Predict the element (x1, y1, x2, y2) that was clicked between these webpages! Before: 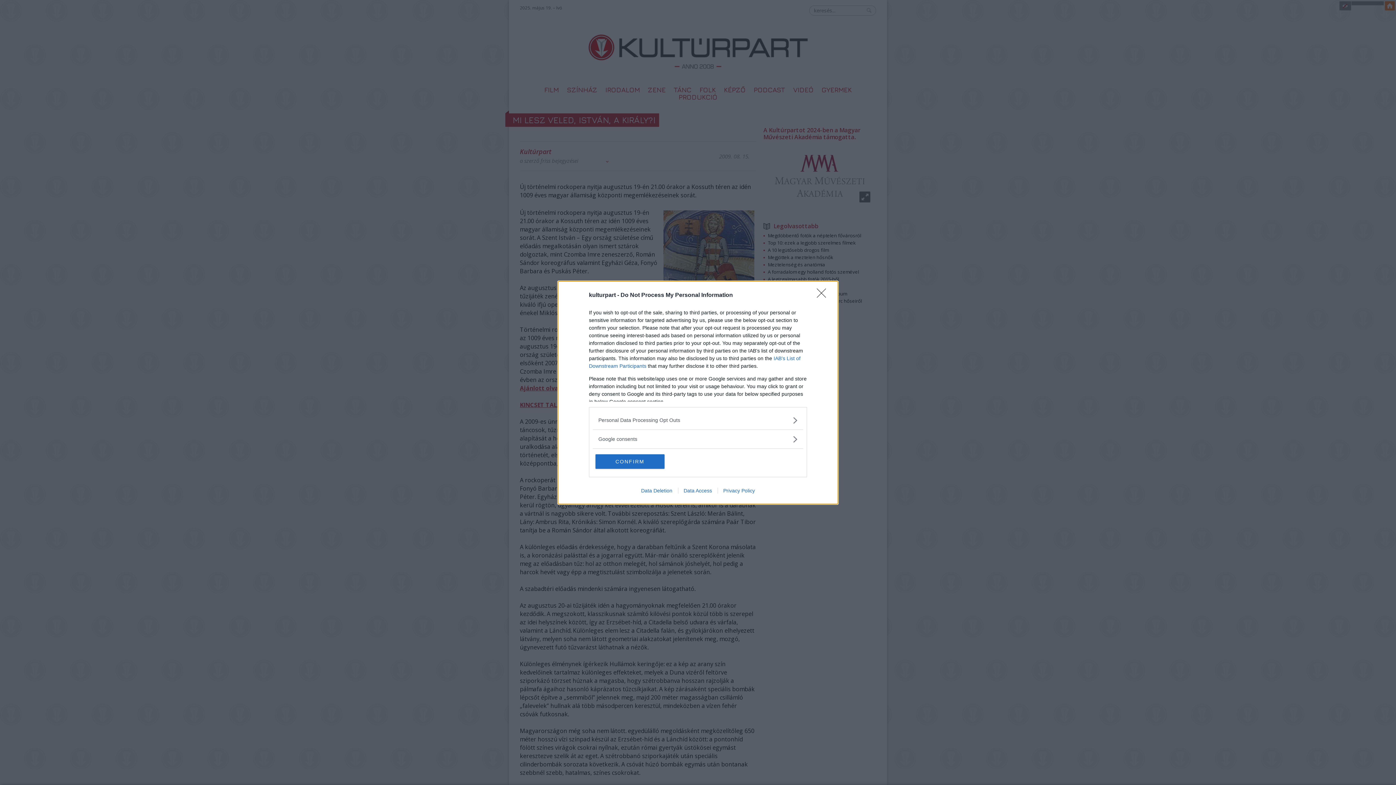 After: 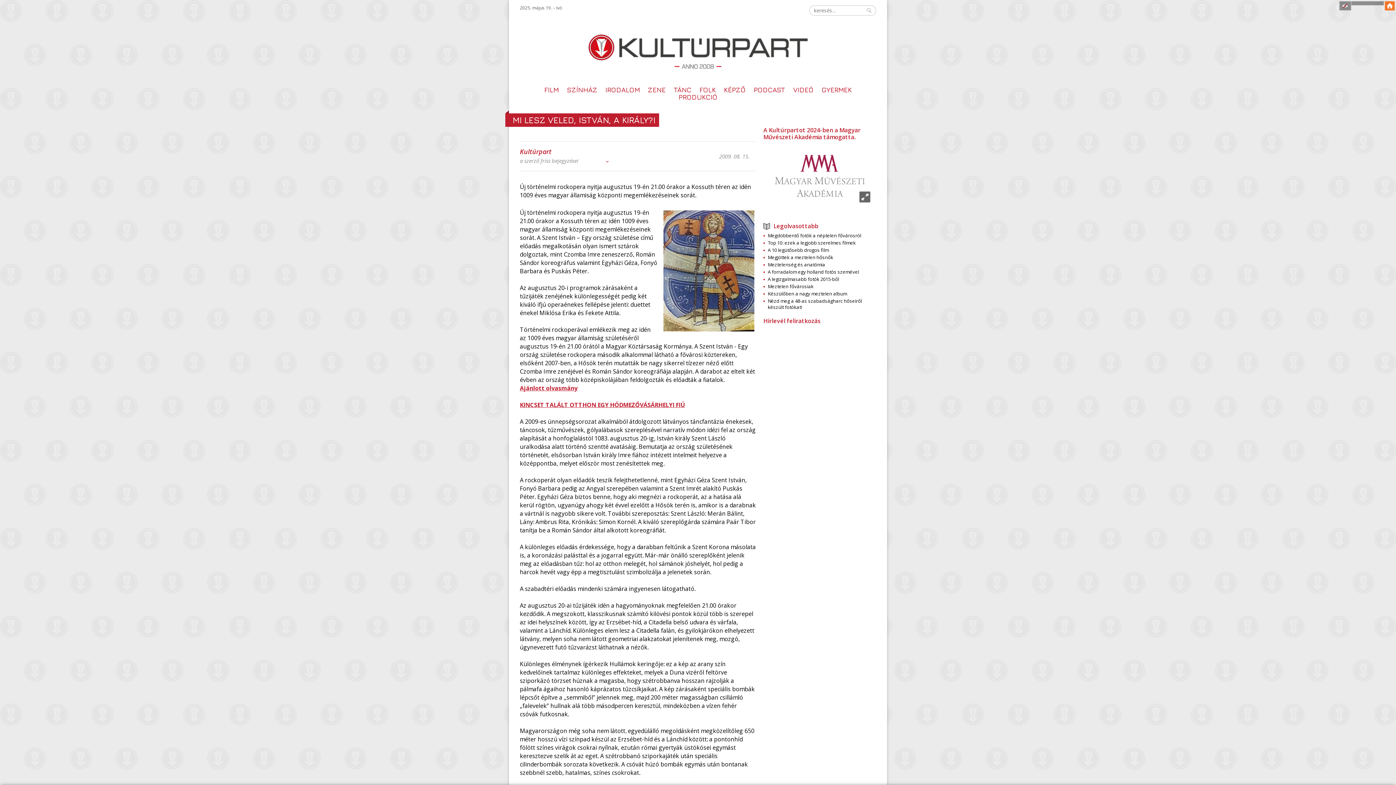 Action: bbox: (595, 454, 664, 468) label: CONFIRM